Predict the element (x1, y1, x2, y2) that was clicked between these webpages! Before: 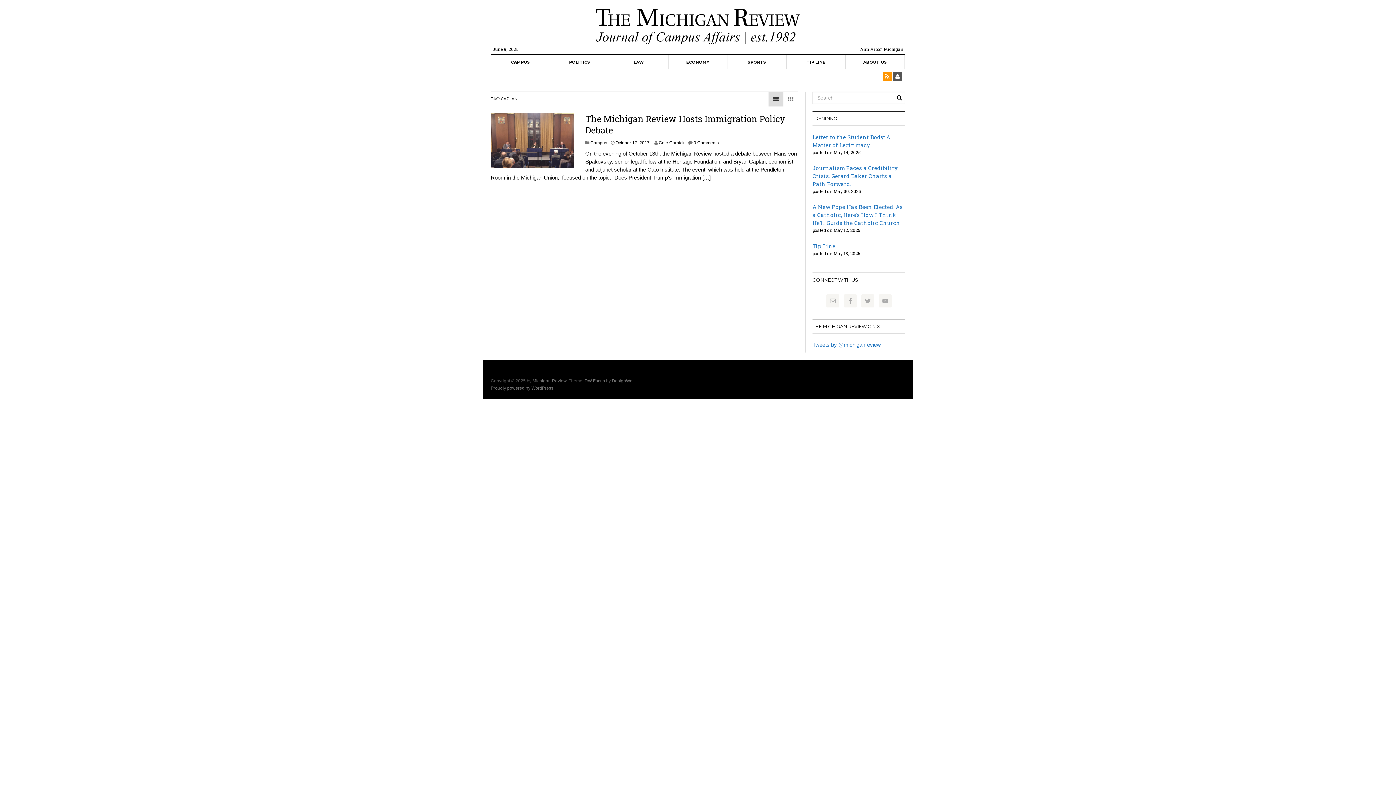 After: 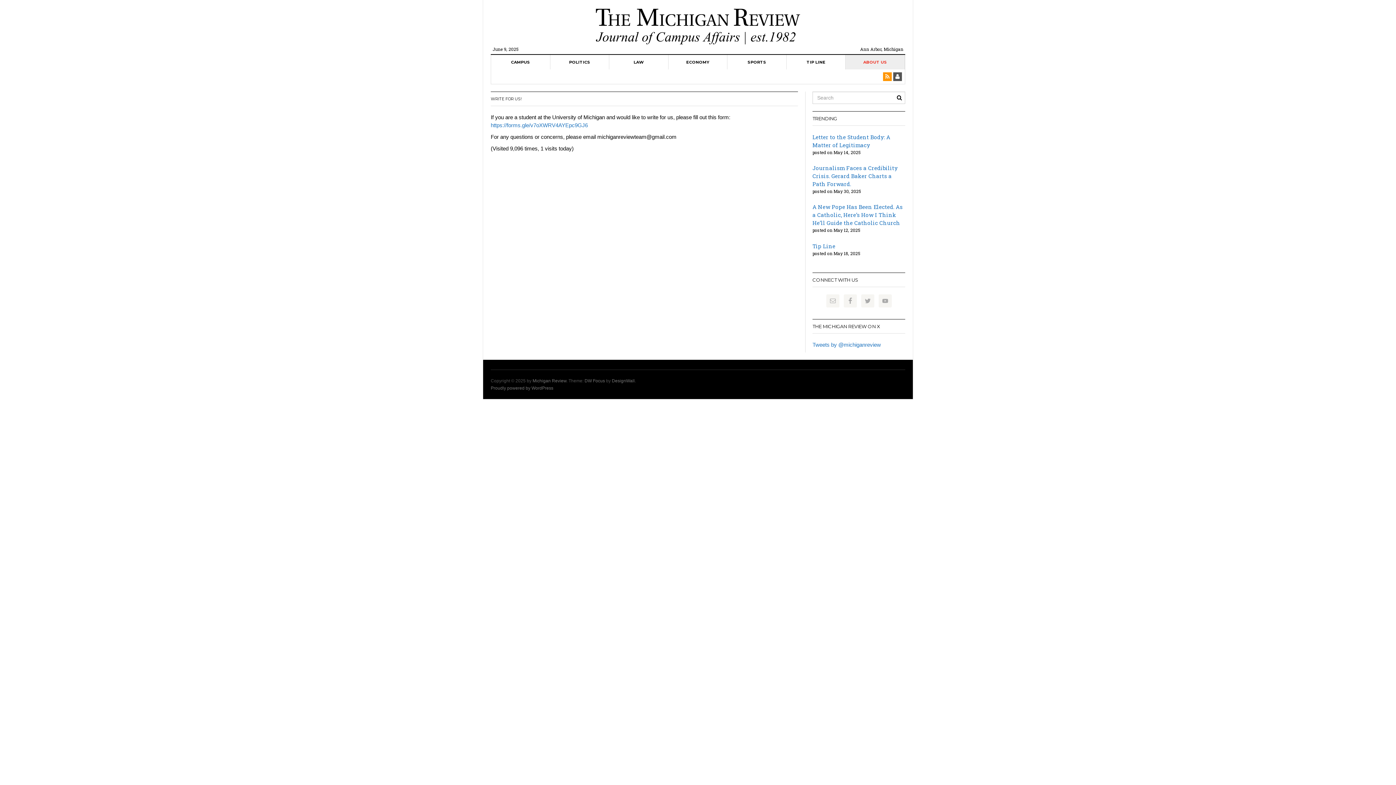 Action: bbox: (845, 54, 905, 69) label: ABOUT US